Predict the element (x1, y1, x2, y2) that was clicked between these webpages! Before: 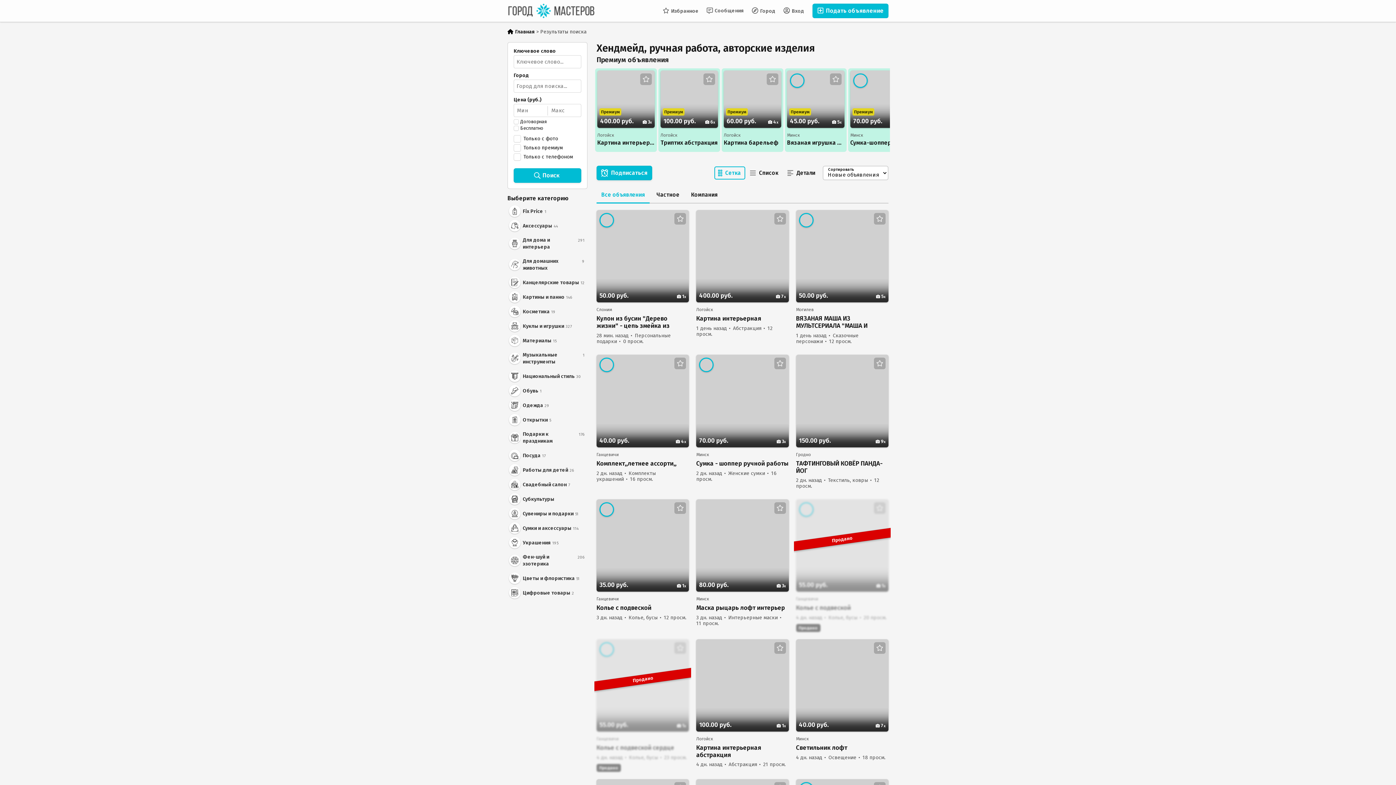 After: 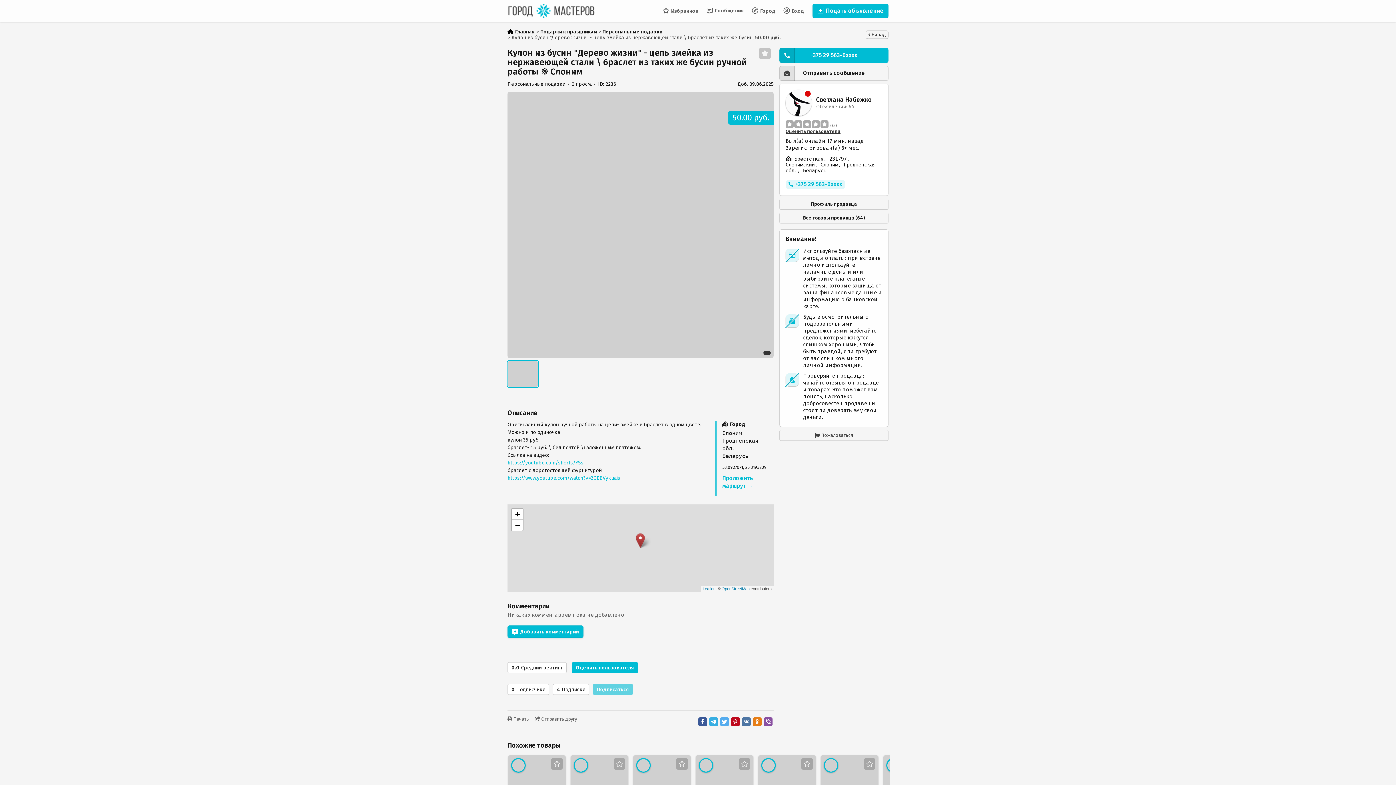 Action: label: Кулон из бусин "Дерево жизни" - цепь змейка из нержавеющей стали \ браслет из таких же бусин bbox: (596, 315, 689, 330)